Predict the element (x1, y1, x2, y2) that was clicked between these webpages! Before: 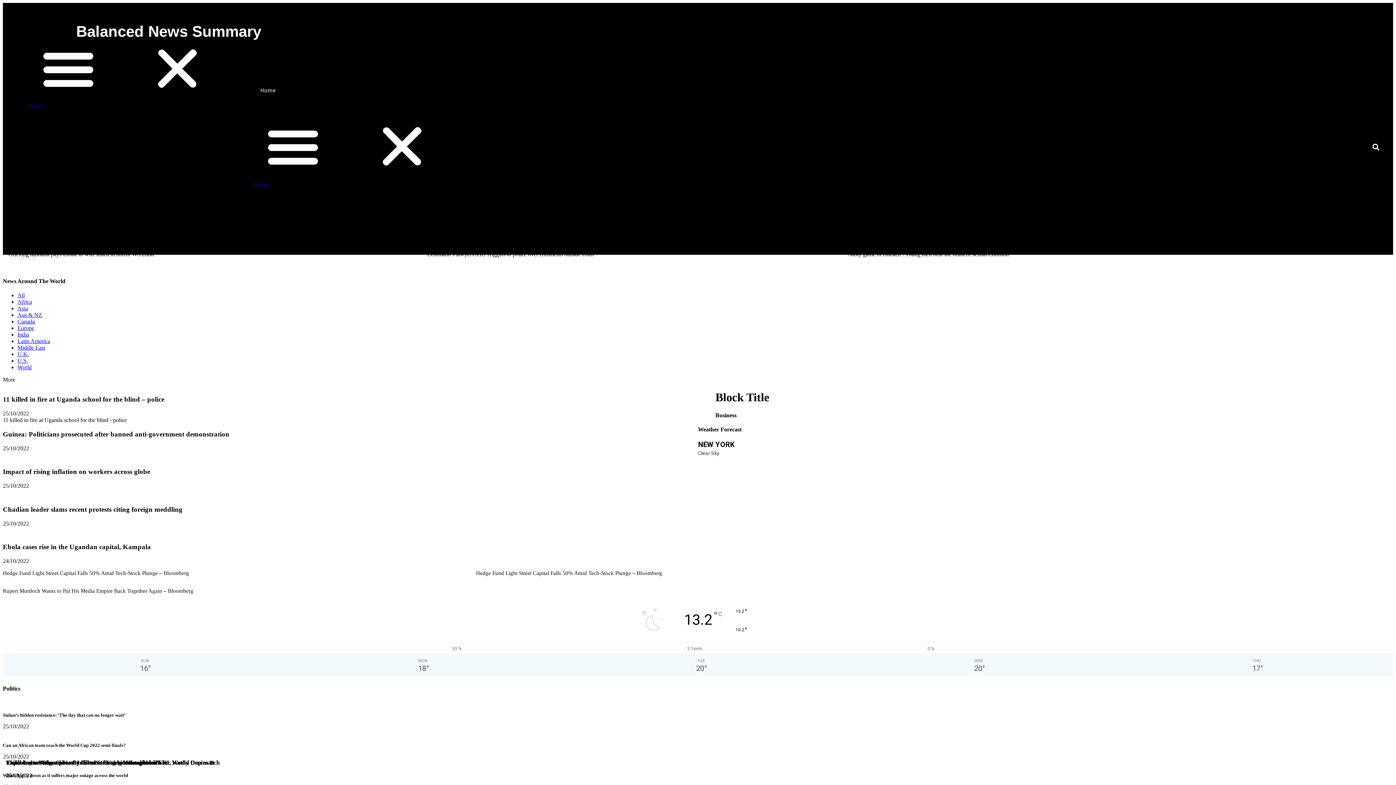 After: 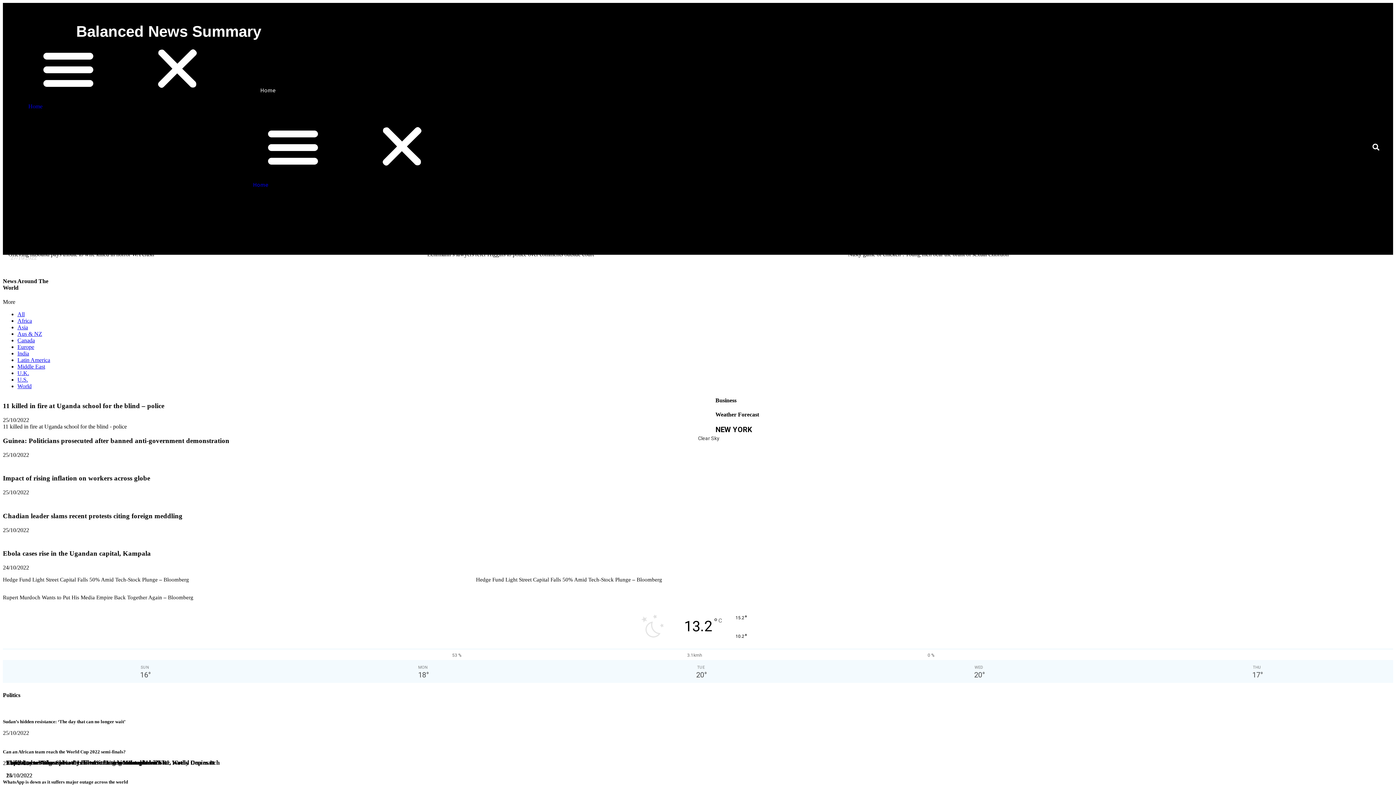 Action: bbox: (17, 298, 32, 305) label: Africa